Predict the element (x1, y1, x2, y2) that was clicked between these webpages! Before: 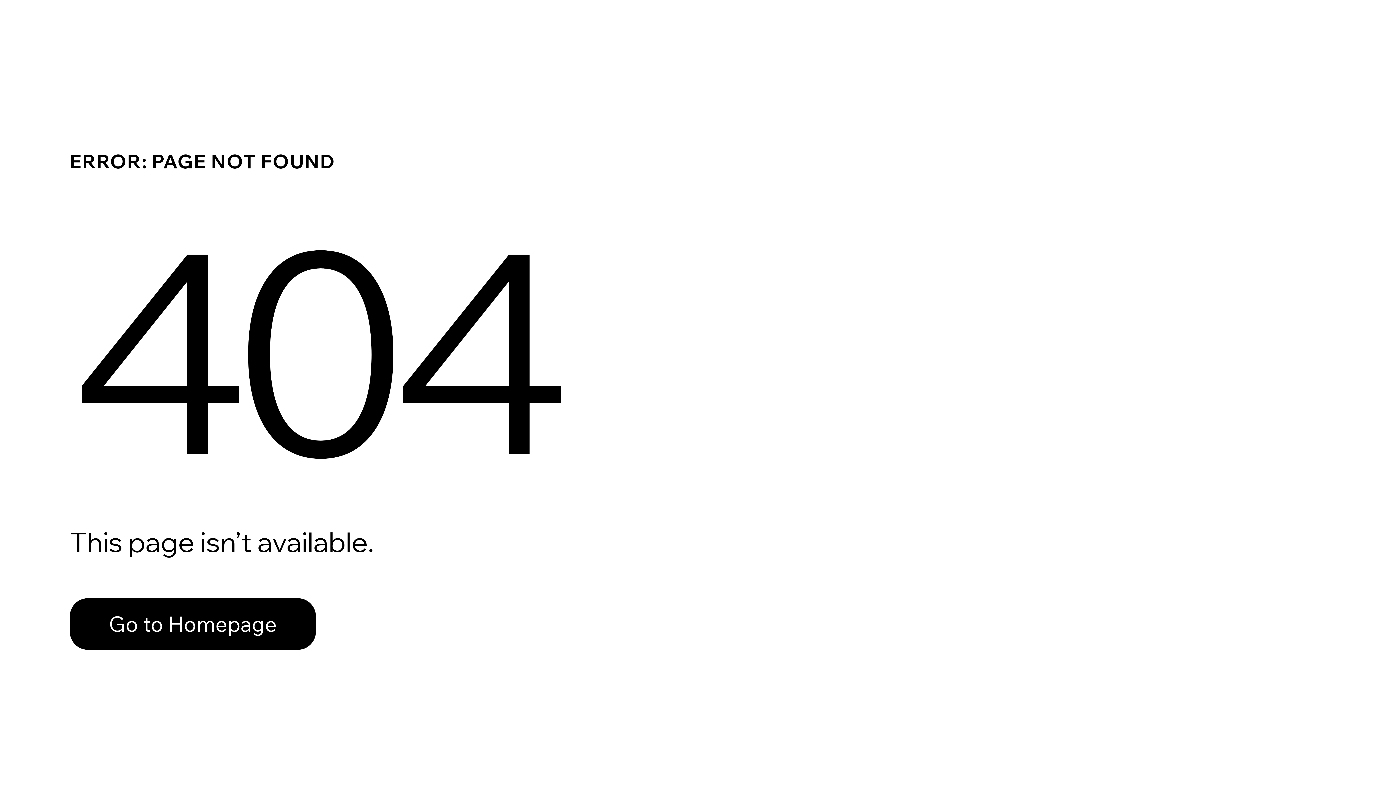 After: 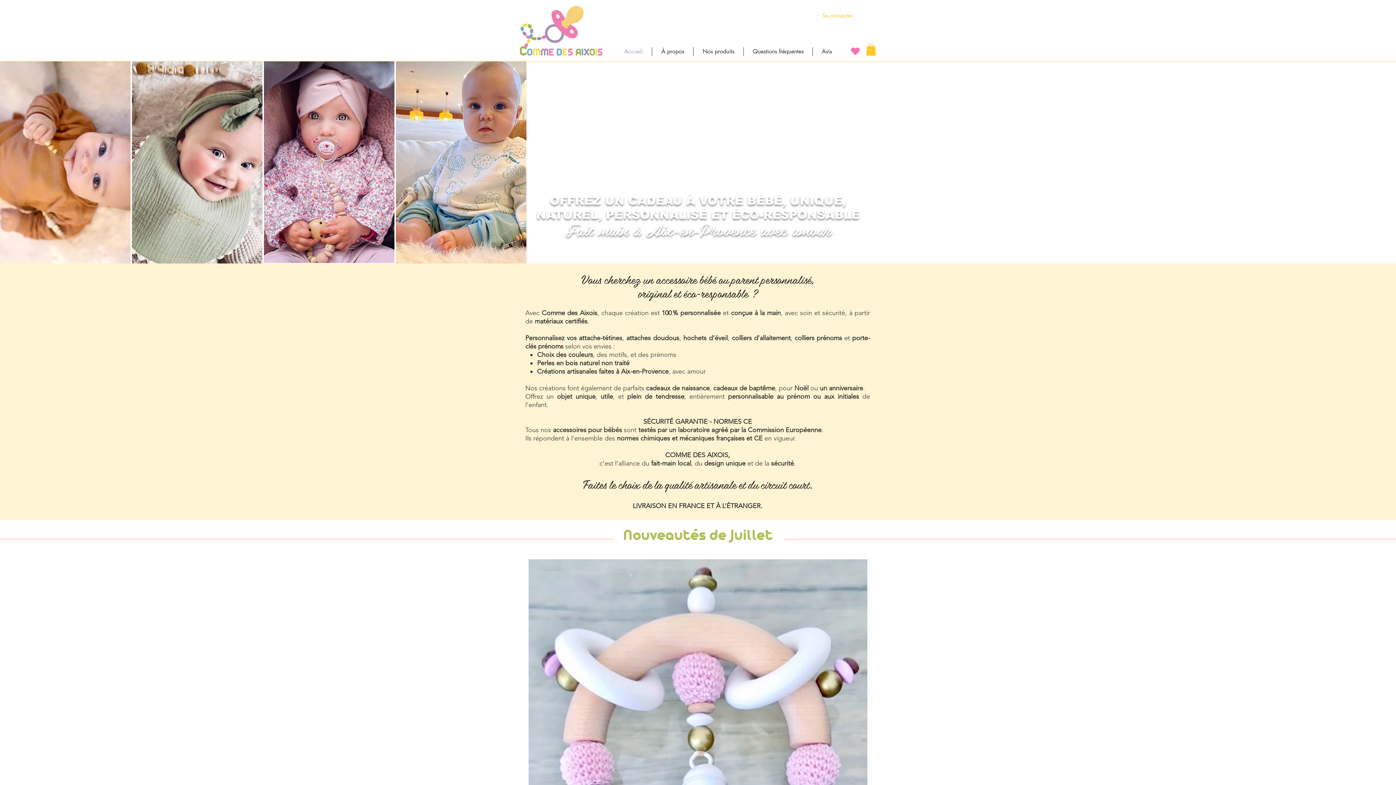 Action: bbox: (69, 598, 316, 650) label: Go to Homepage